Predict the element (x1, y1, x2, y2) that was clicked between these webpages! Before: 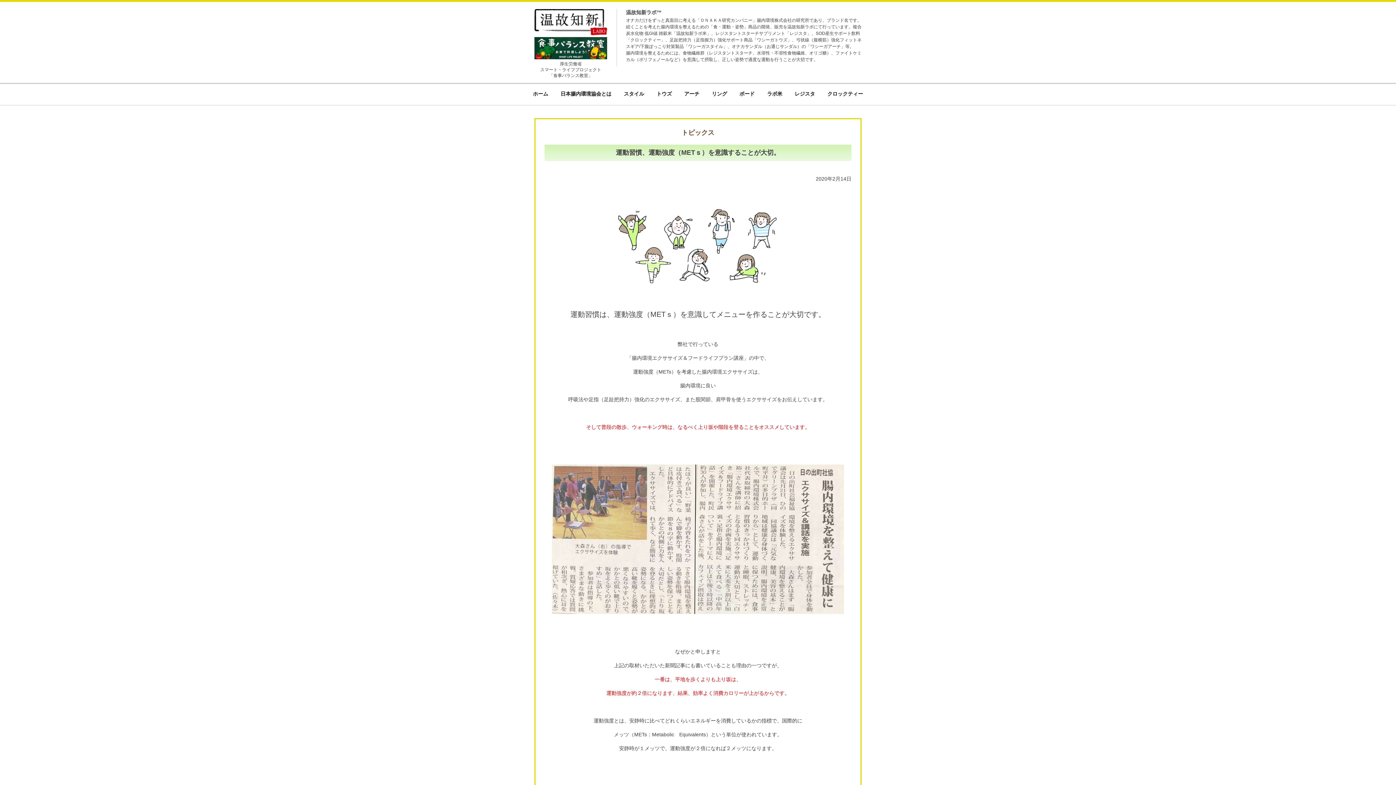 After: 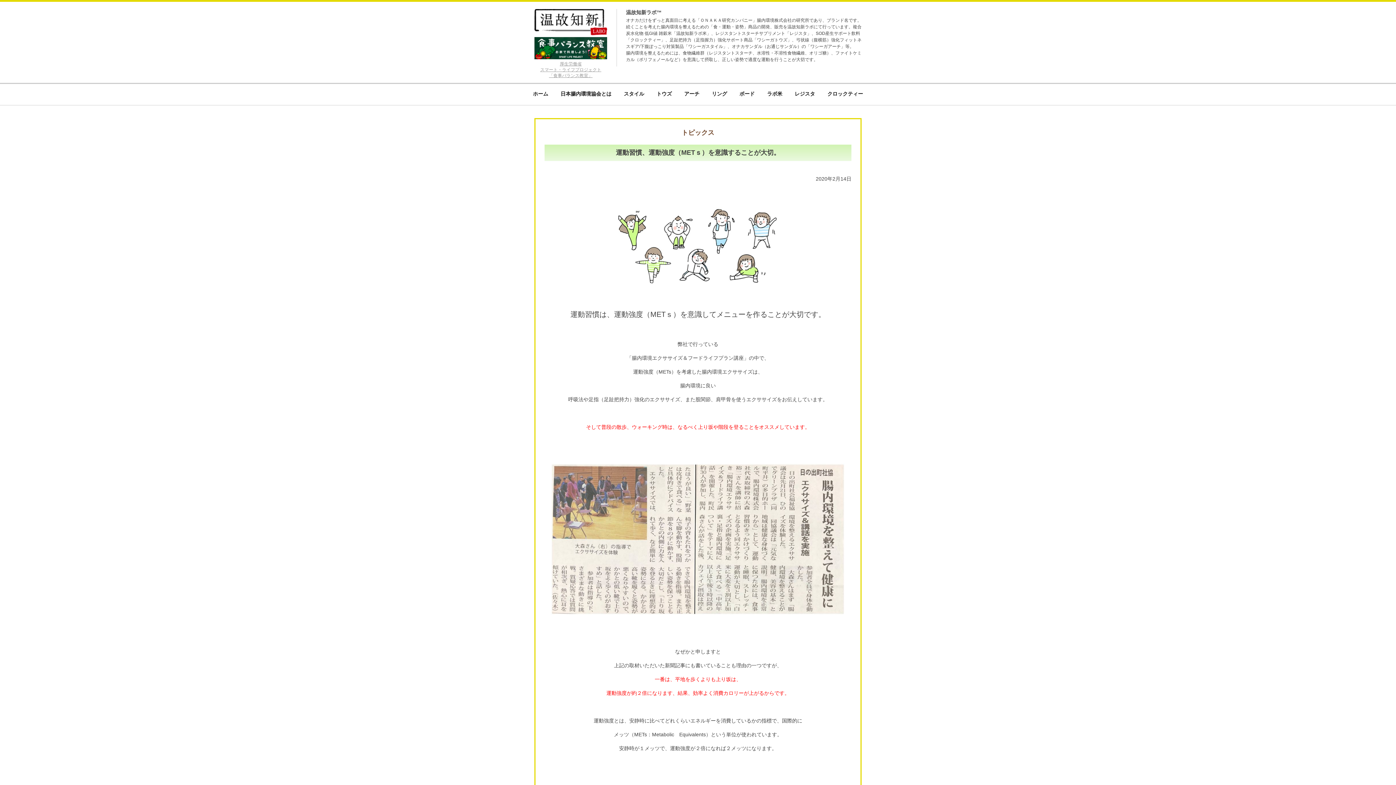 Action: label: 厚生労働省
スマート・ライフプロジェクト
「食事バランス教室」 bbox: (540, 61, 601, 78)